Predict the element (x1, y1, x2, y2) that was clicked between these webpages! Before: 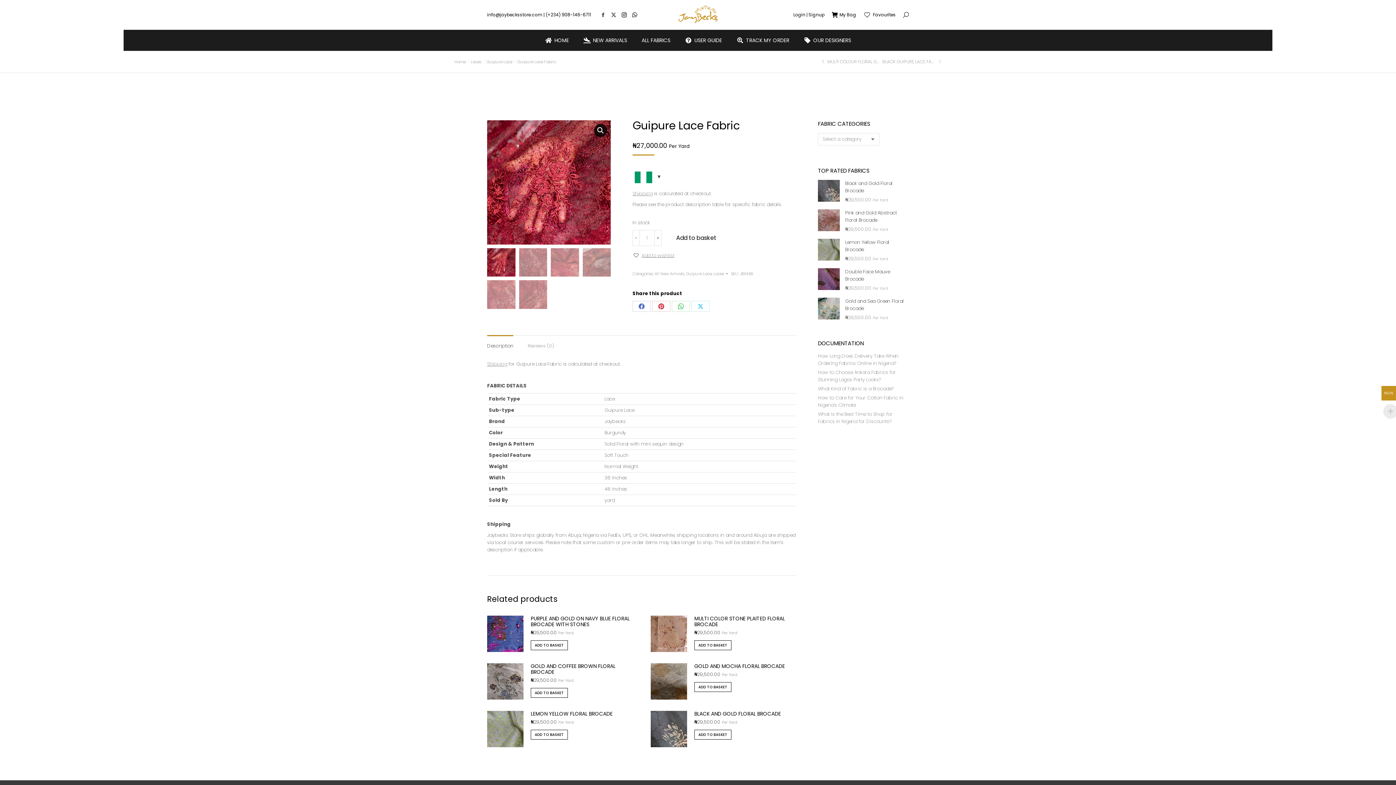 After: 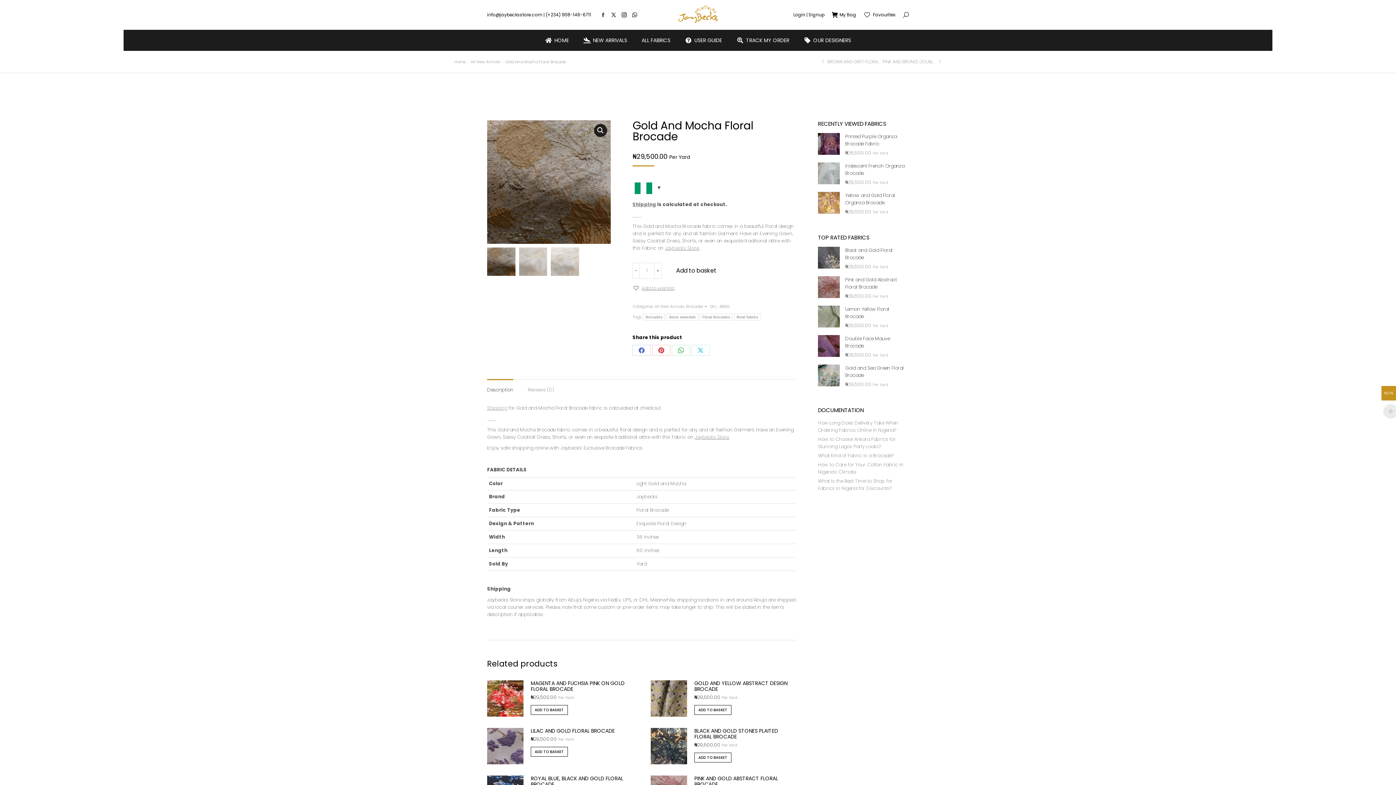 Action: bbox: (694, 663, 785, 669) label: GOLD AND MOCHA FLORAL BROCADE